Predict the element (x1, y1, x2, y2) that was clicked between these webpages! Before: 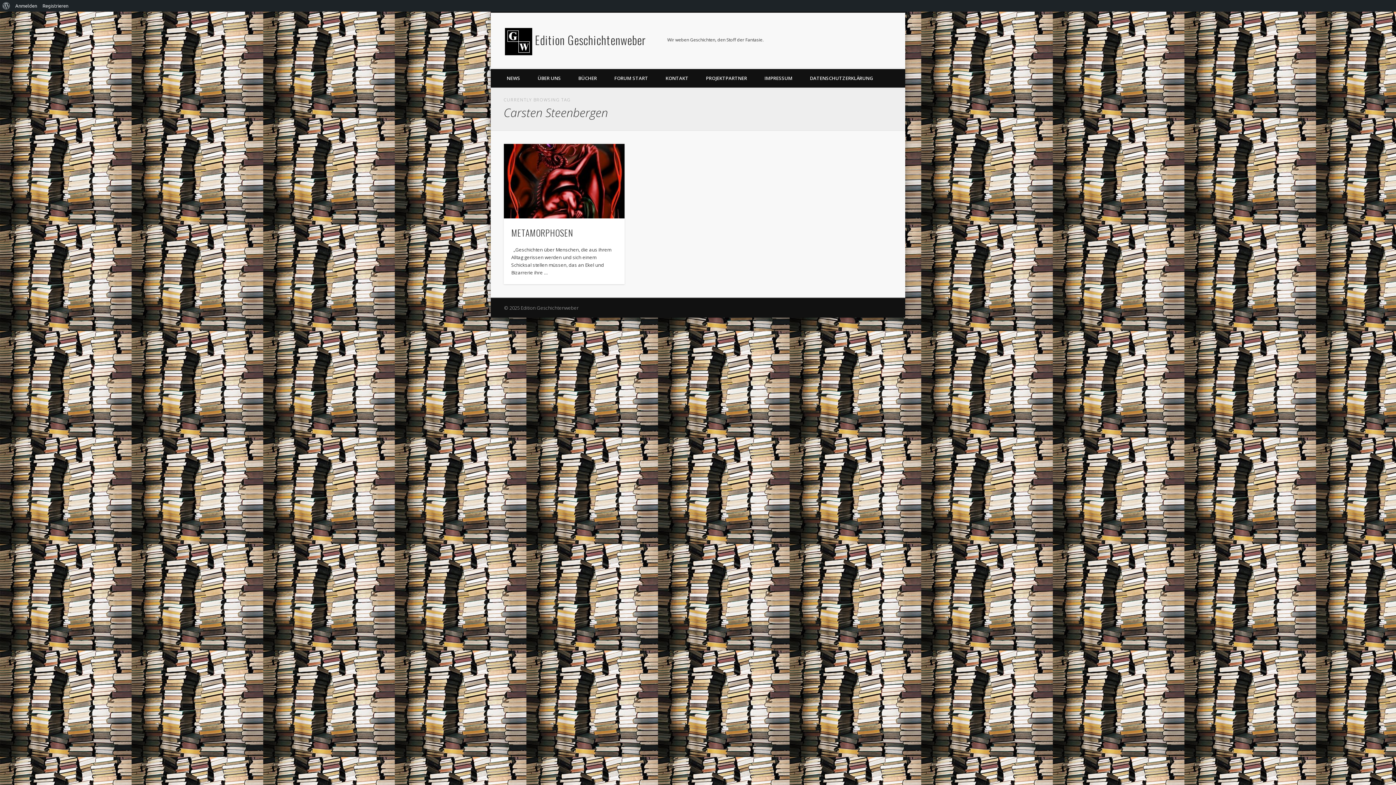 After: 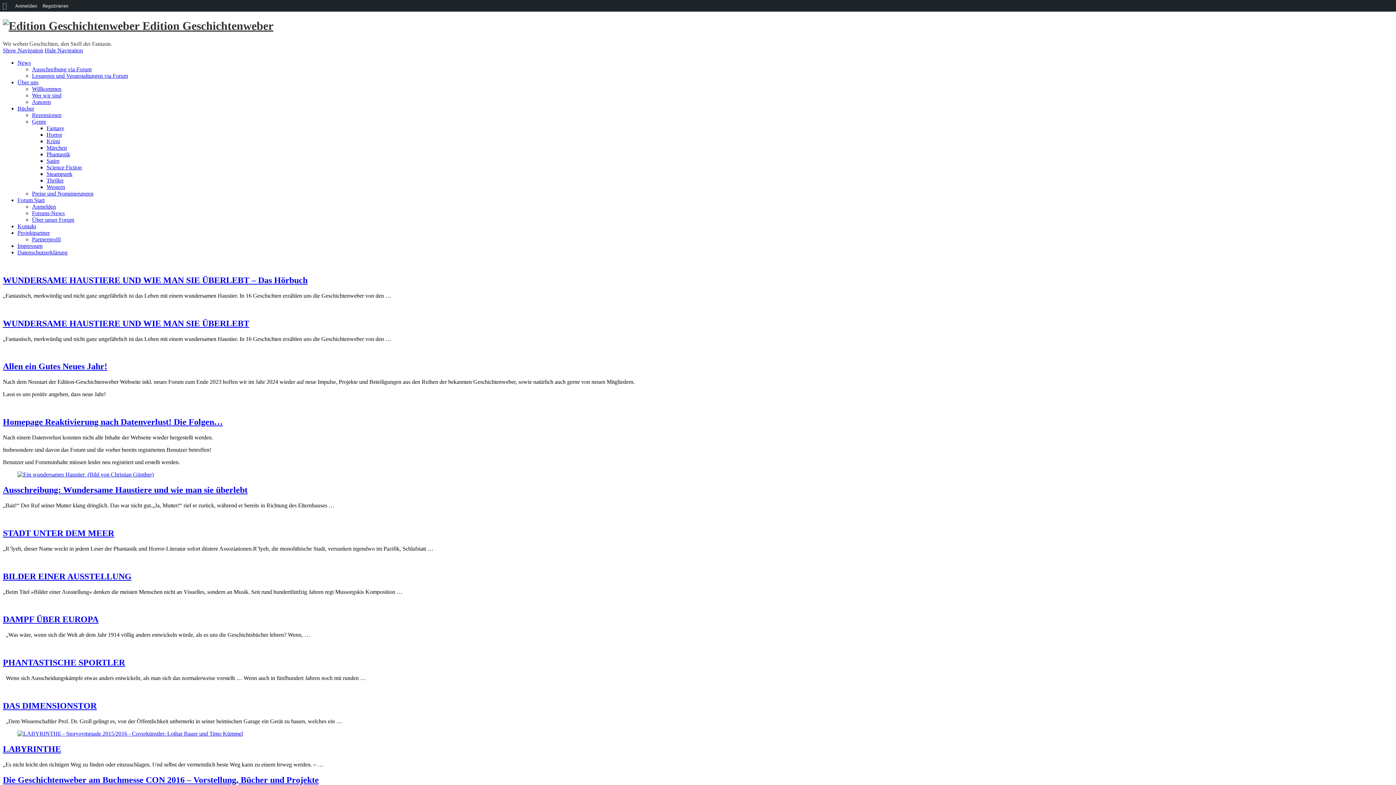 Action: bbox: (498, 69, 529, 87) label: NEWS